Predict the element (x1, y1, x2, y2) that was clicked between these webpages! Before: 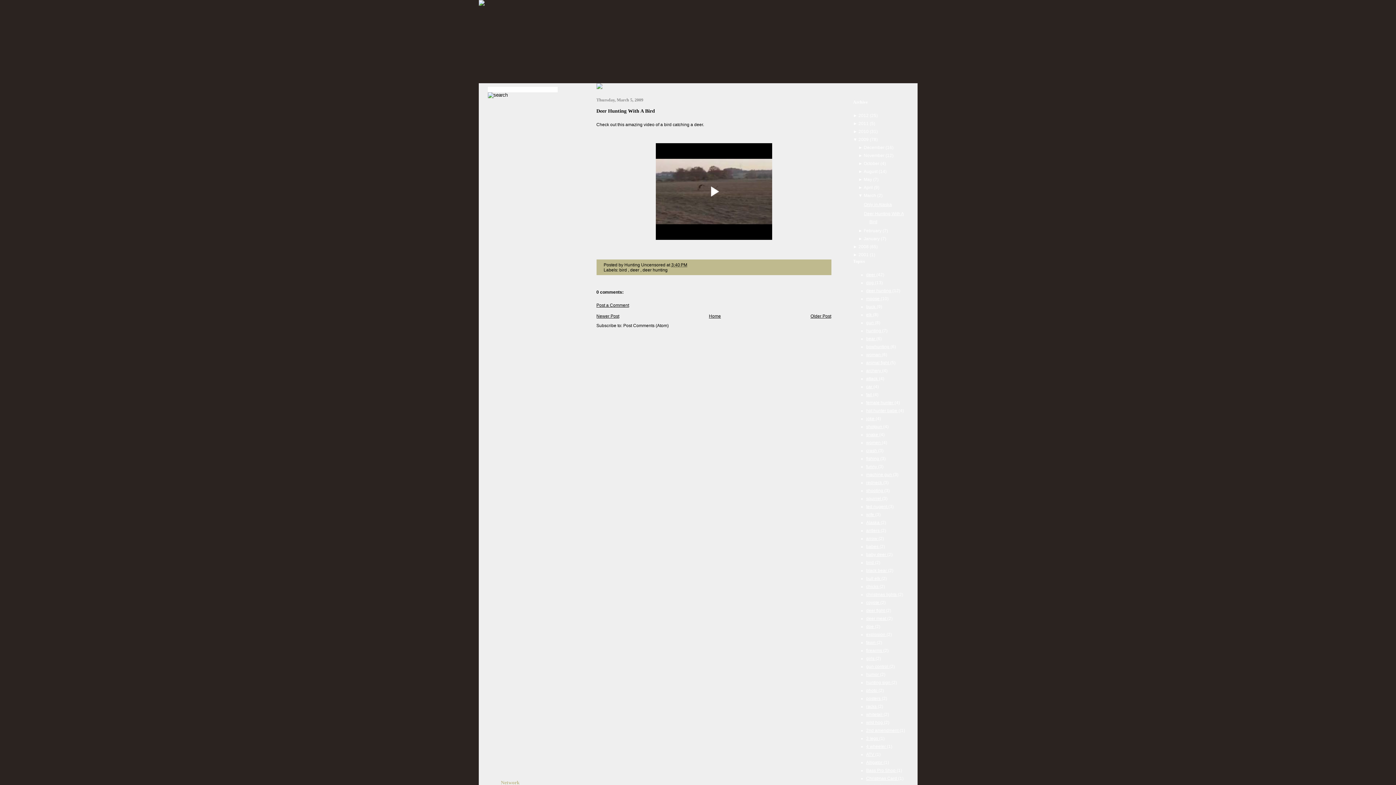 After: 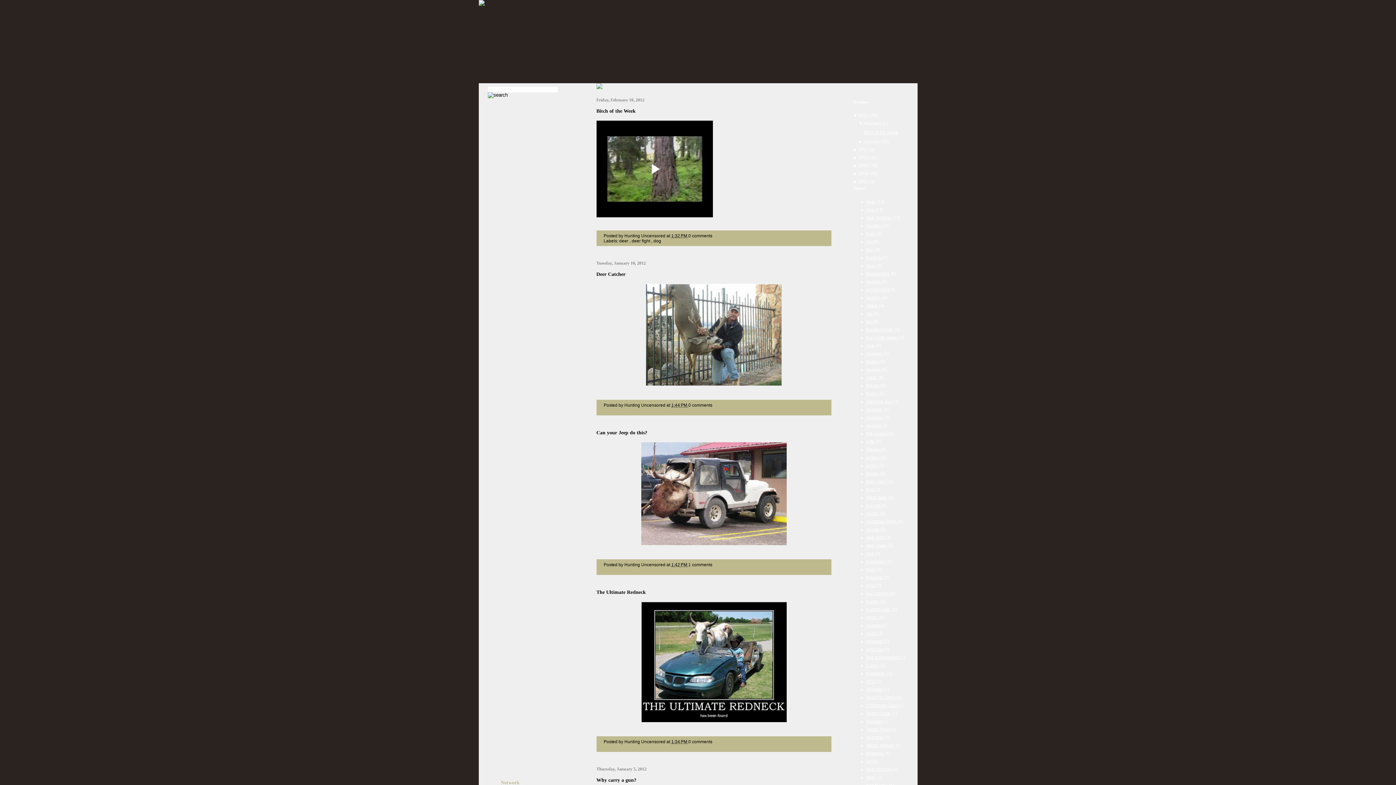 Action: bbox: (709, 313, 721, 318) label: Home